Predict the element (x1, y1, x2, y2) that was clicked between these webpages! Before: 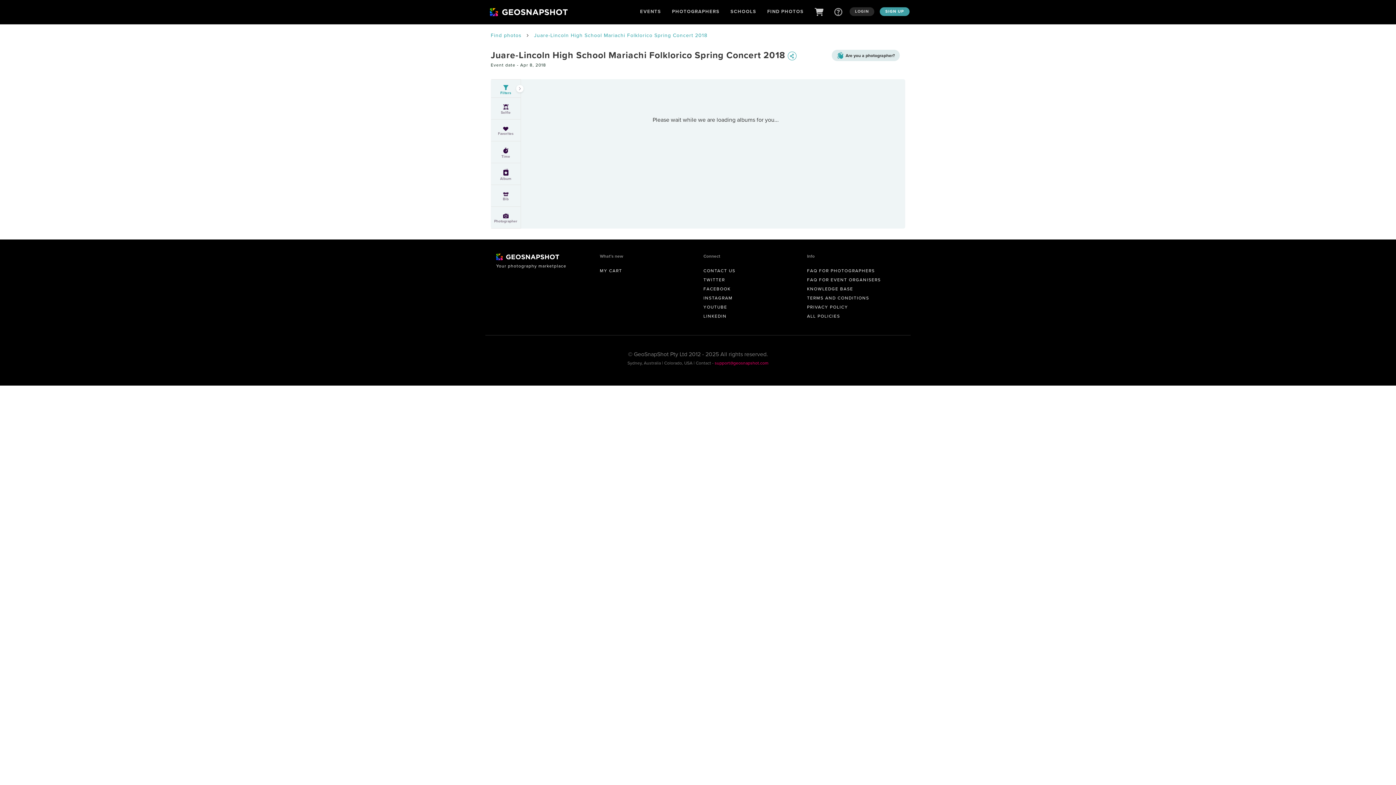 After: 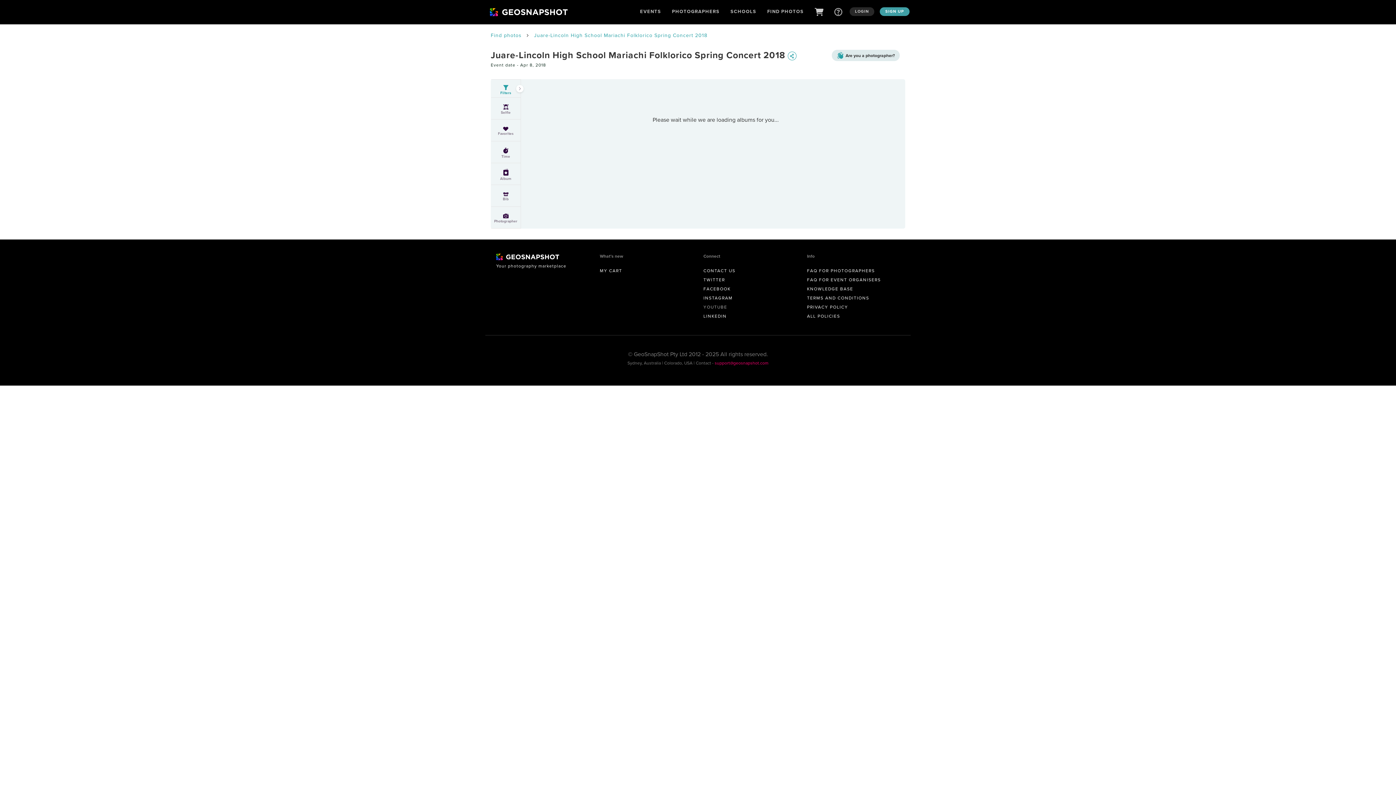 Action: label: YOUTUBE bbox: (703, 304, 727, 310)